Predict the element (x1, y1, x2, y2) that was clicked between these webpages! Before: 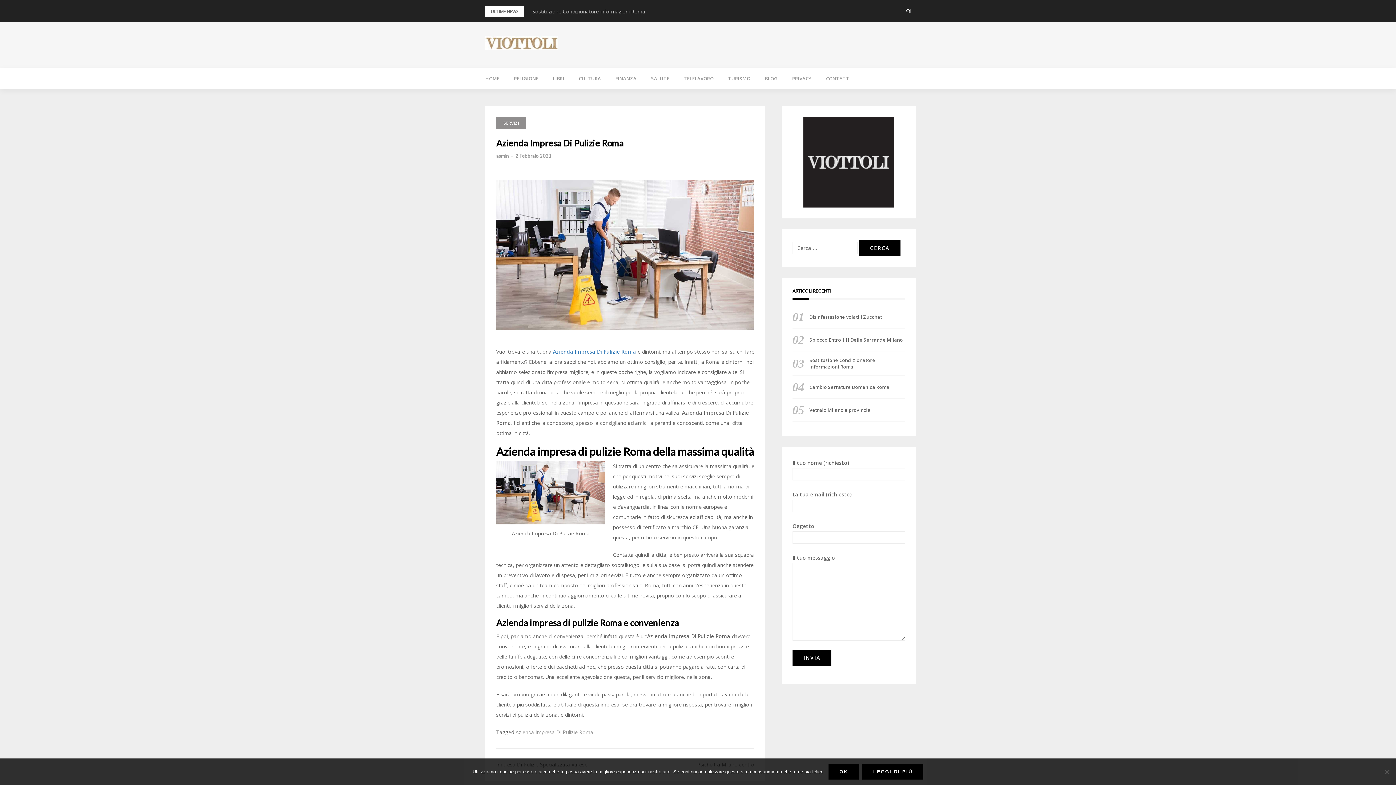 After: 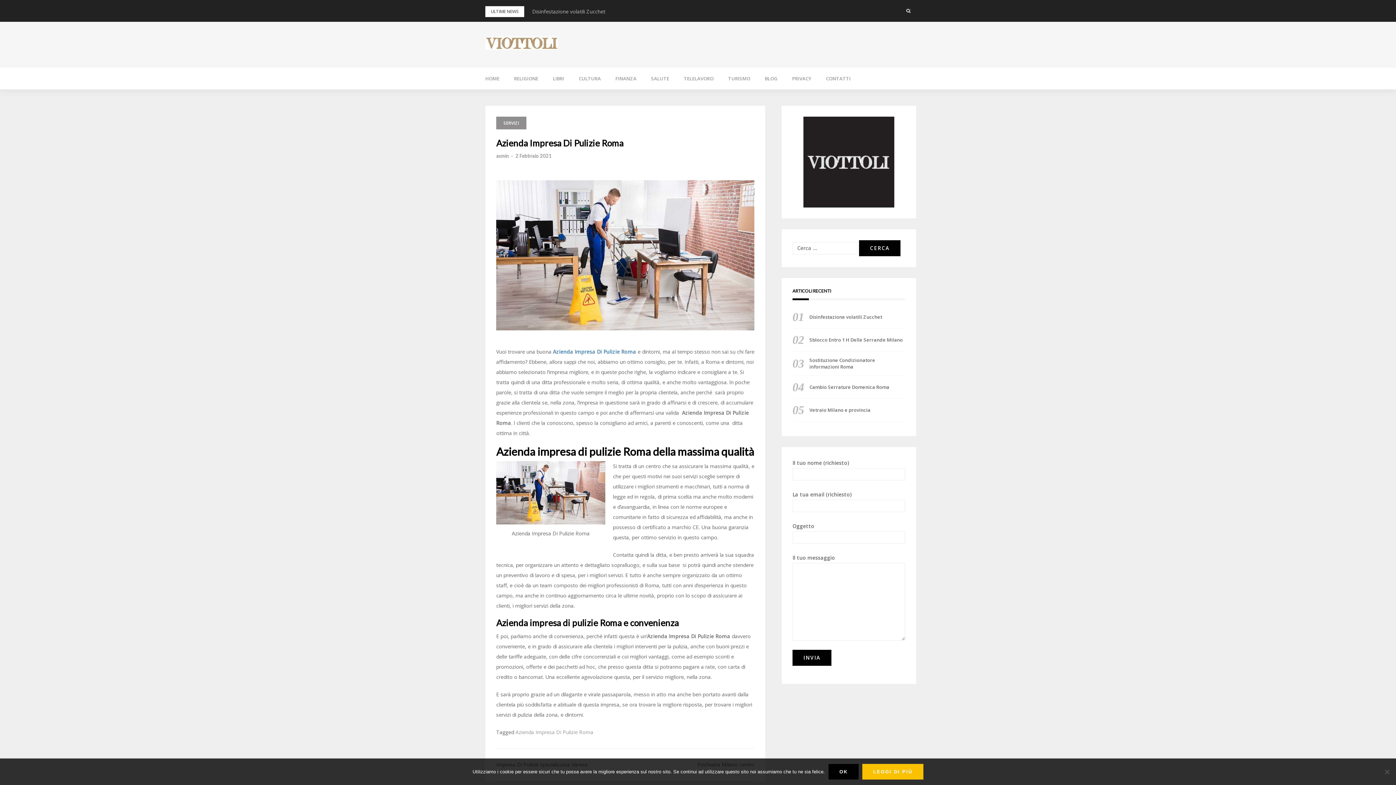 Action: bbox: (862, 764, 923, 780) label: Leggi di più